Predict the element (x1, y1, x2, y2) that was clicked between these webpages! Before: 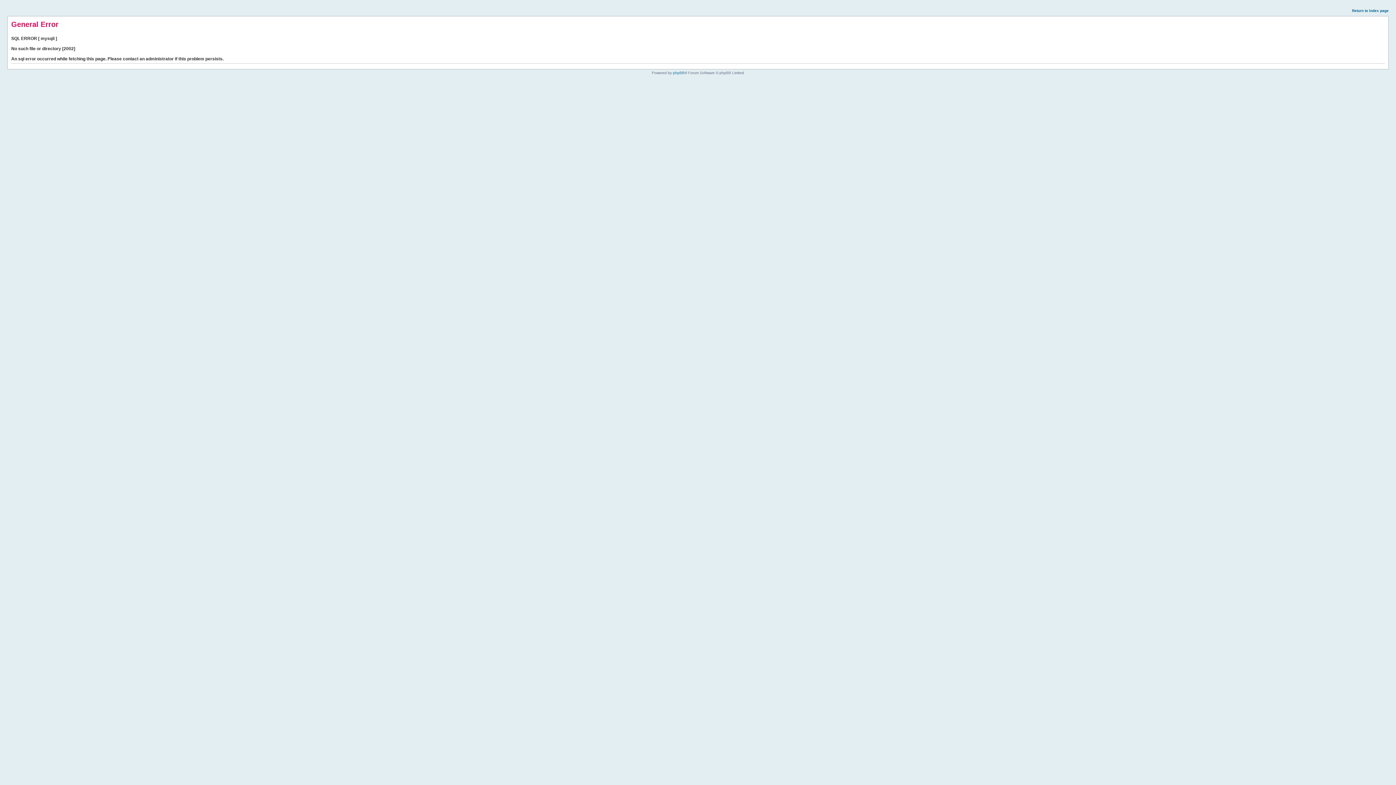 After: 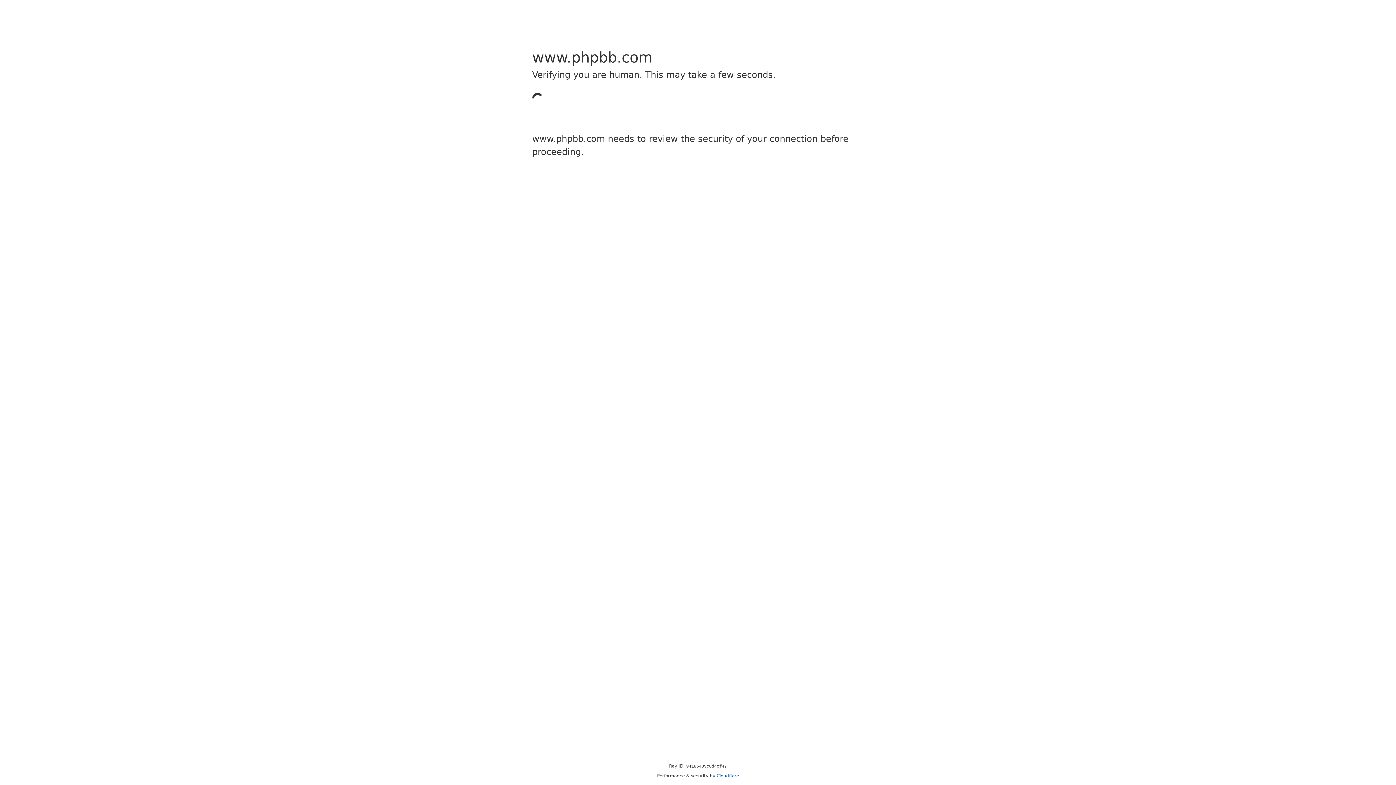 Action: label: phpBB bbox: (673, 70, 684, 74)